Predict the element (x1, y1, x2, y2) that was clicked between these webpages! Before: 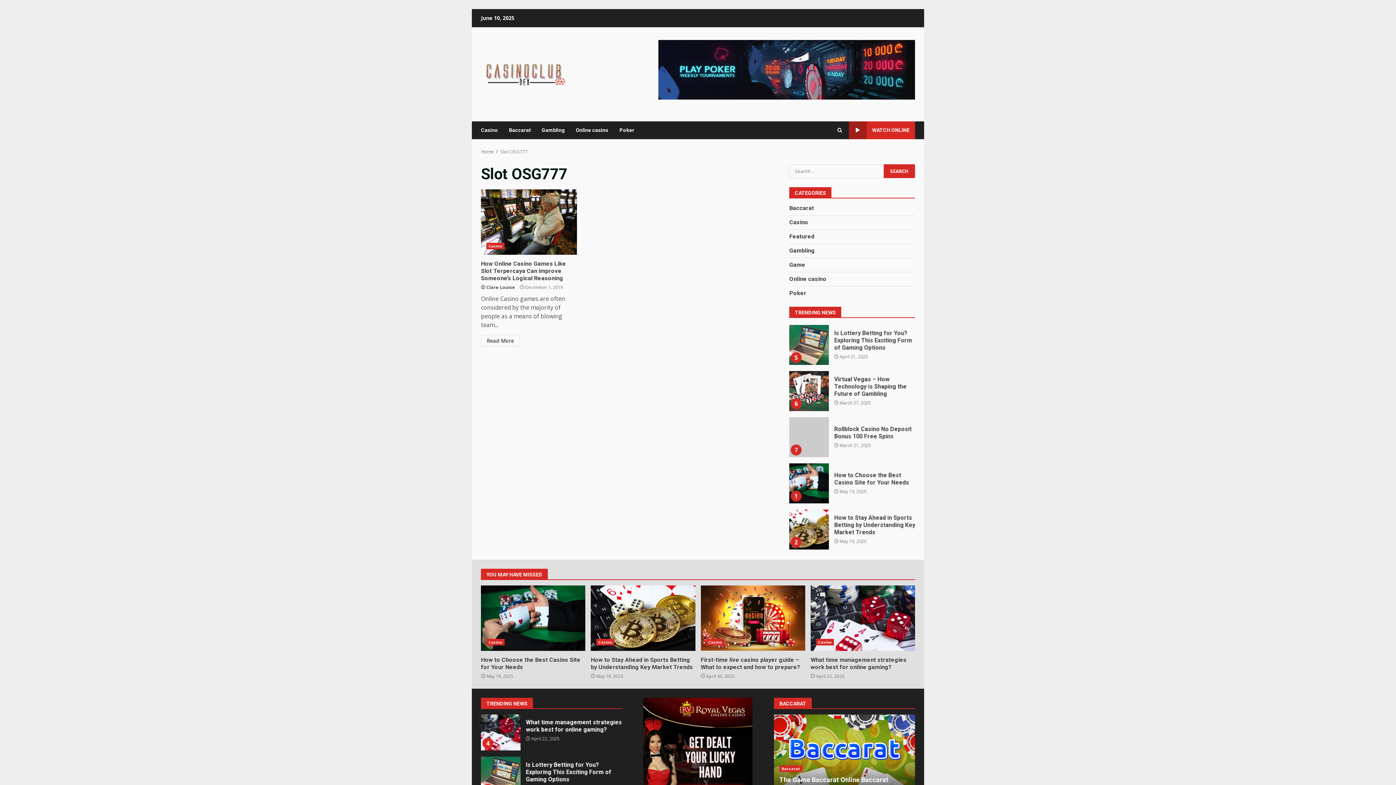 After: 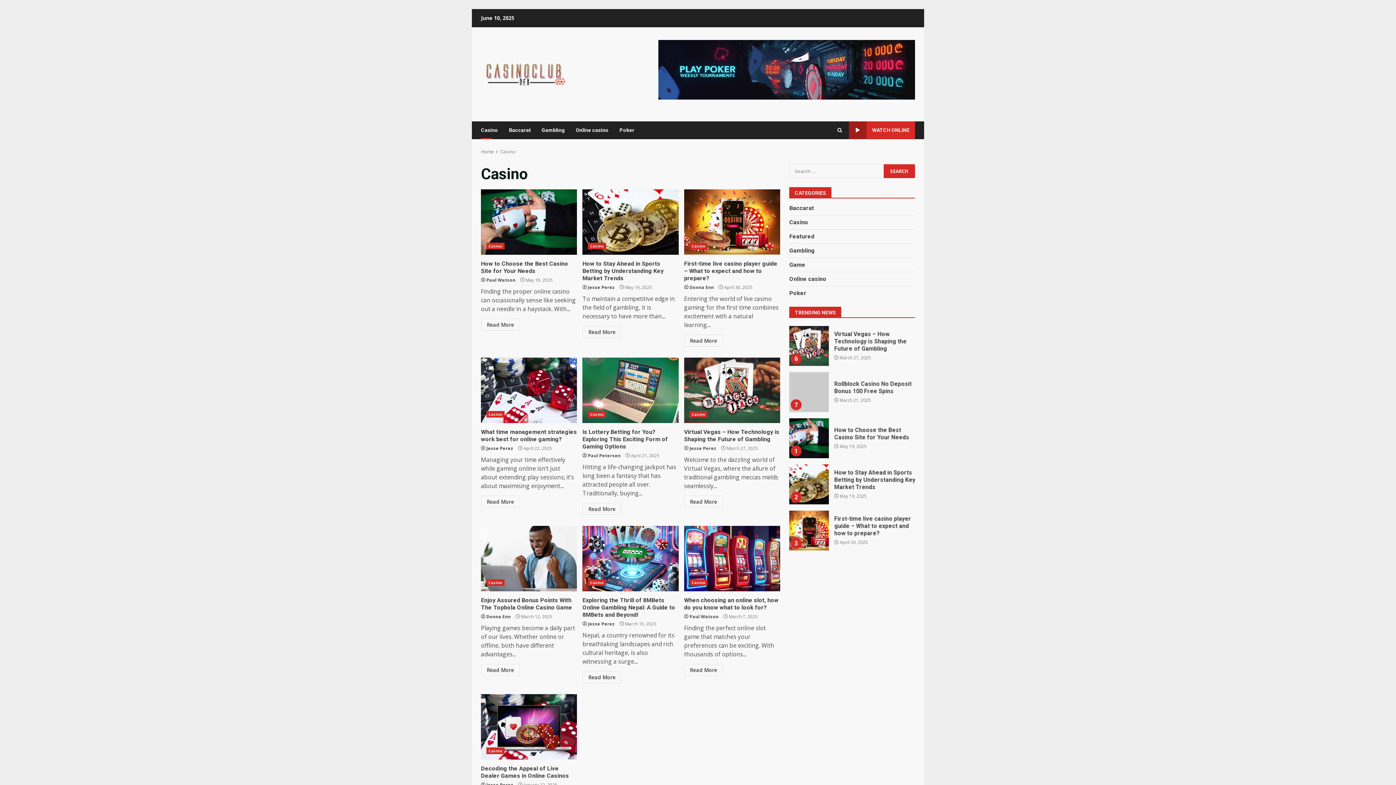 Action: bbox: (486, 639, 504, 645) label: Casino